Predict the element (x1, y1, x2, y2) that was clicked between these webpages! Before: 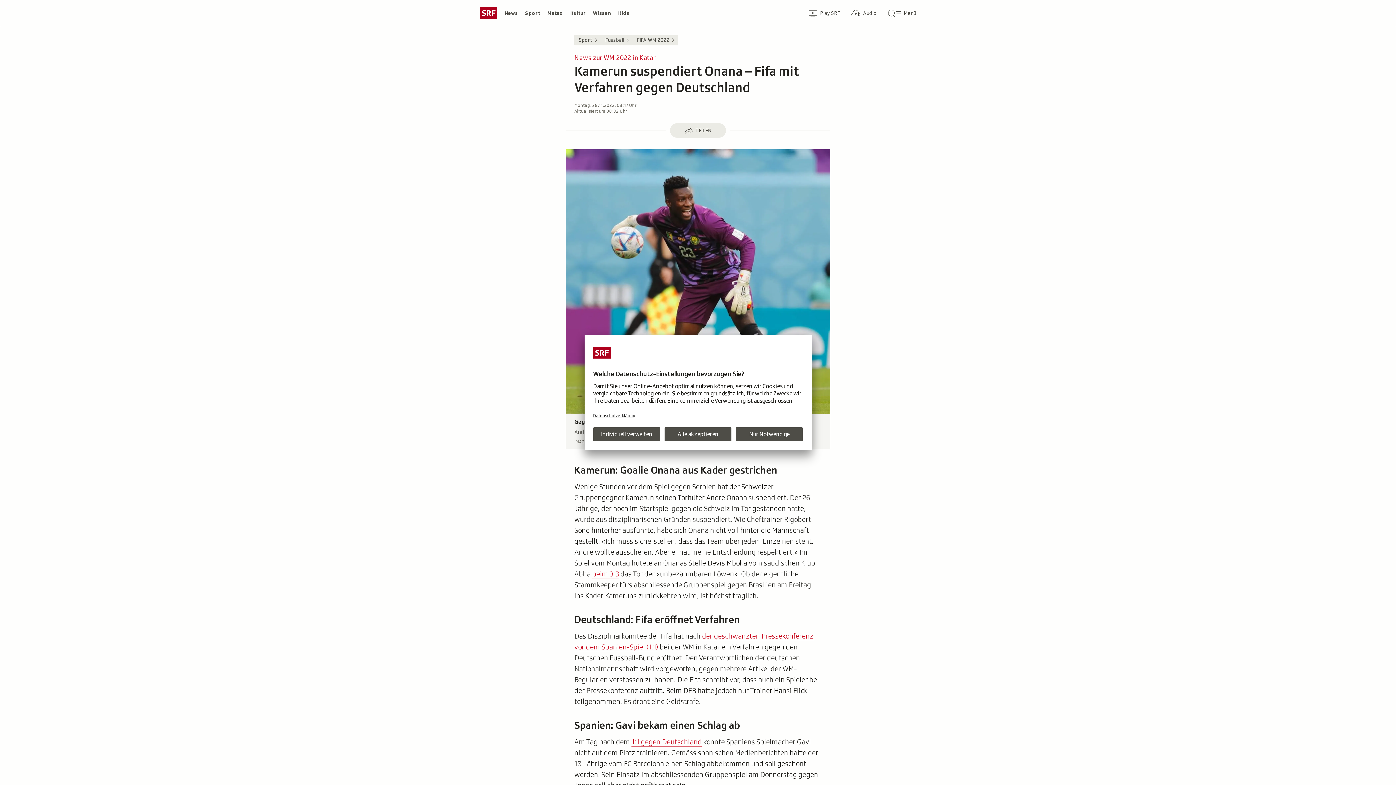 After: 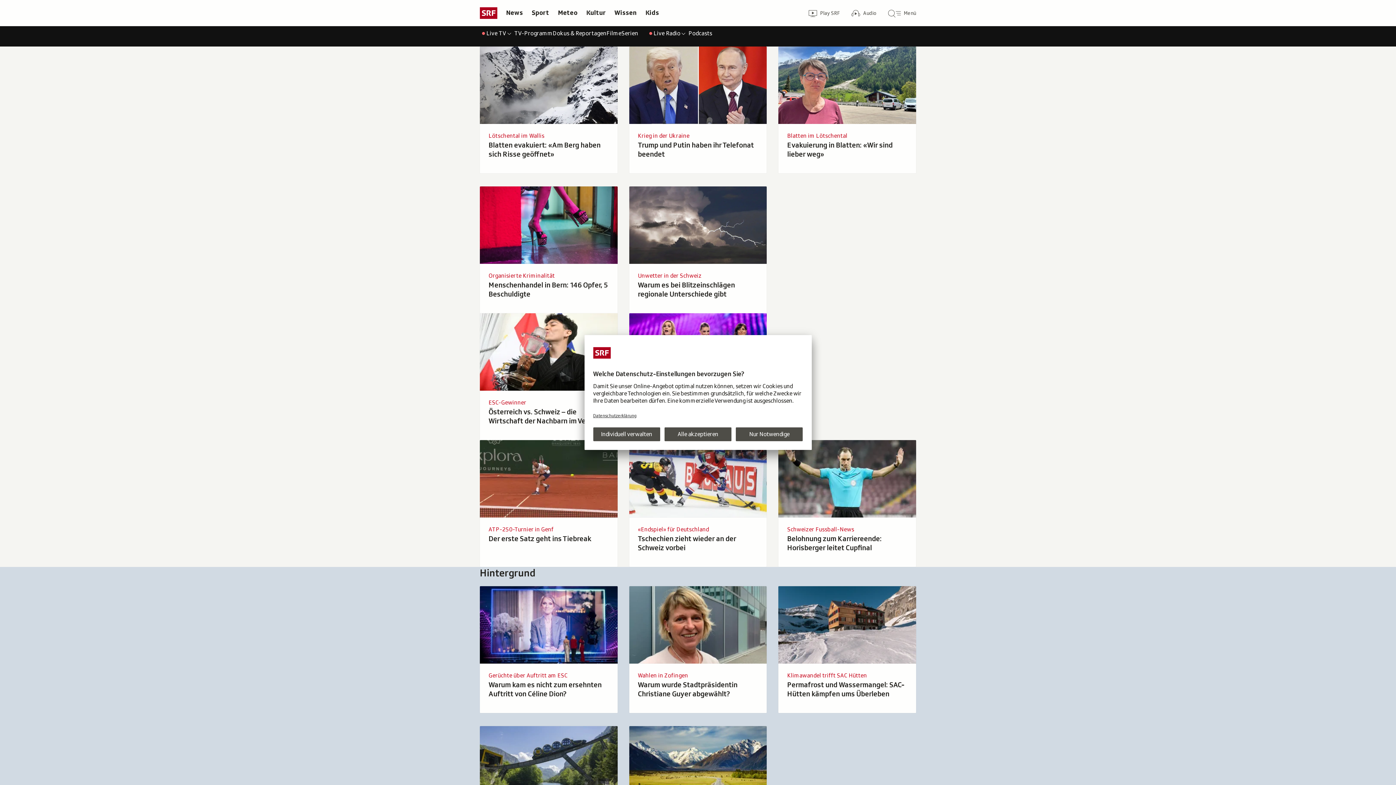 Action: label: Schweizer Radio und Fernsehen, zur Startseite bbox: (480, 7, 497, 18)